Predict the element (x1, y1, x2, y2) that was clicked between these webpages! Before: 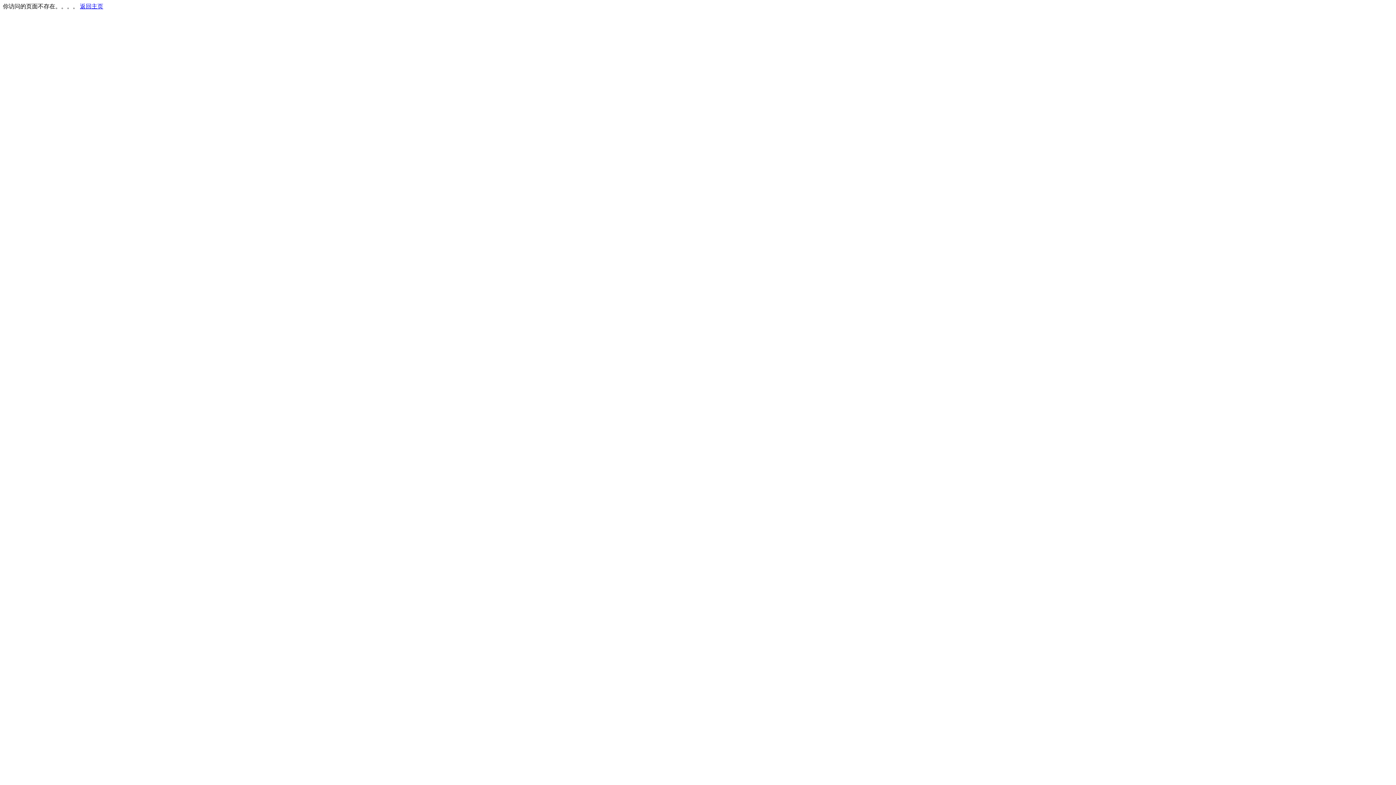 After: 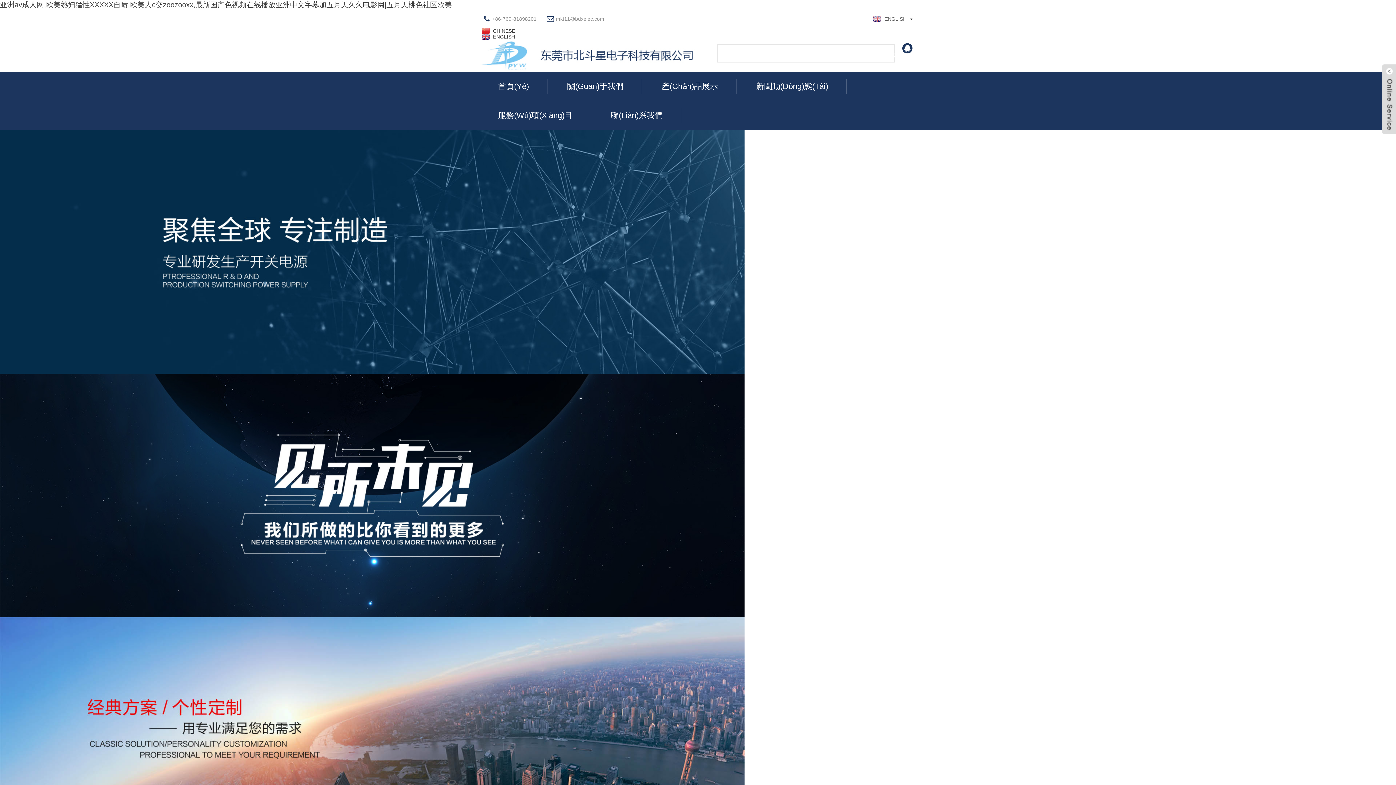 Action: bbox: (80, 3, 103, 9) label: 返回主页